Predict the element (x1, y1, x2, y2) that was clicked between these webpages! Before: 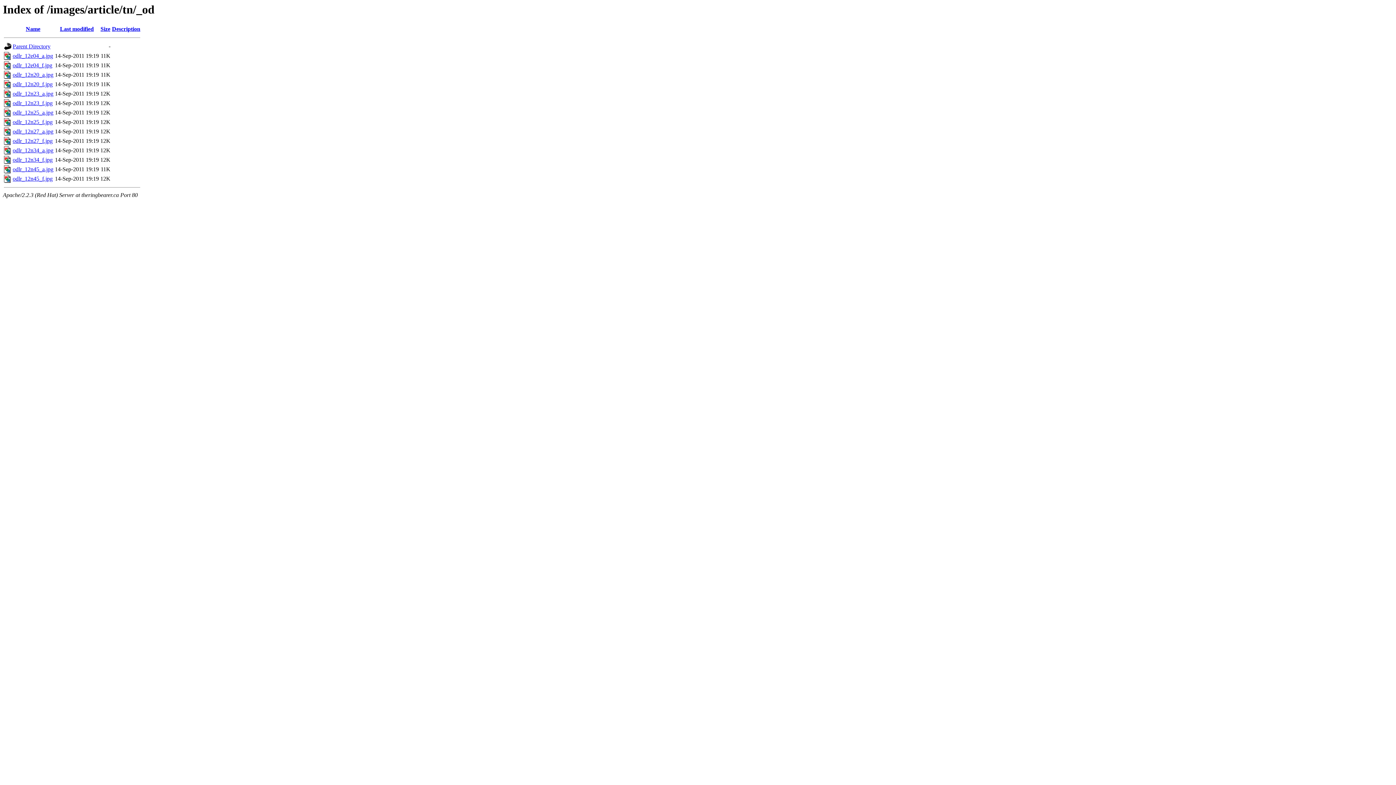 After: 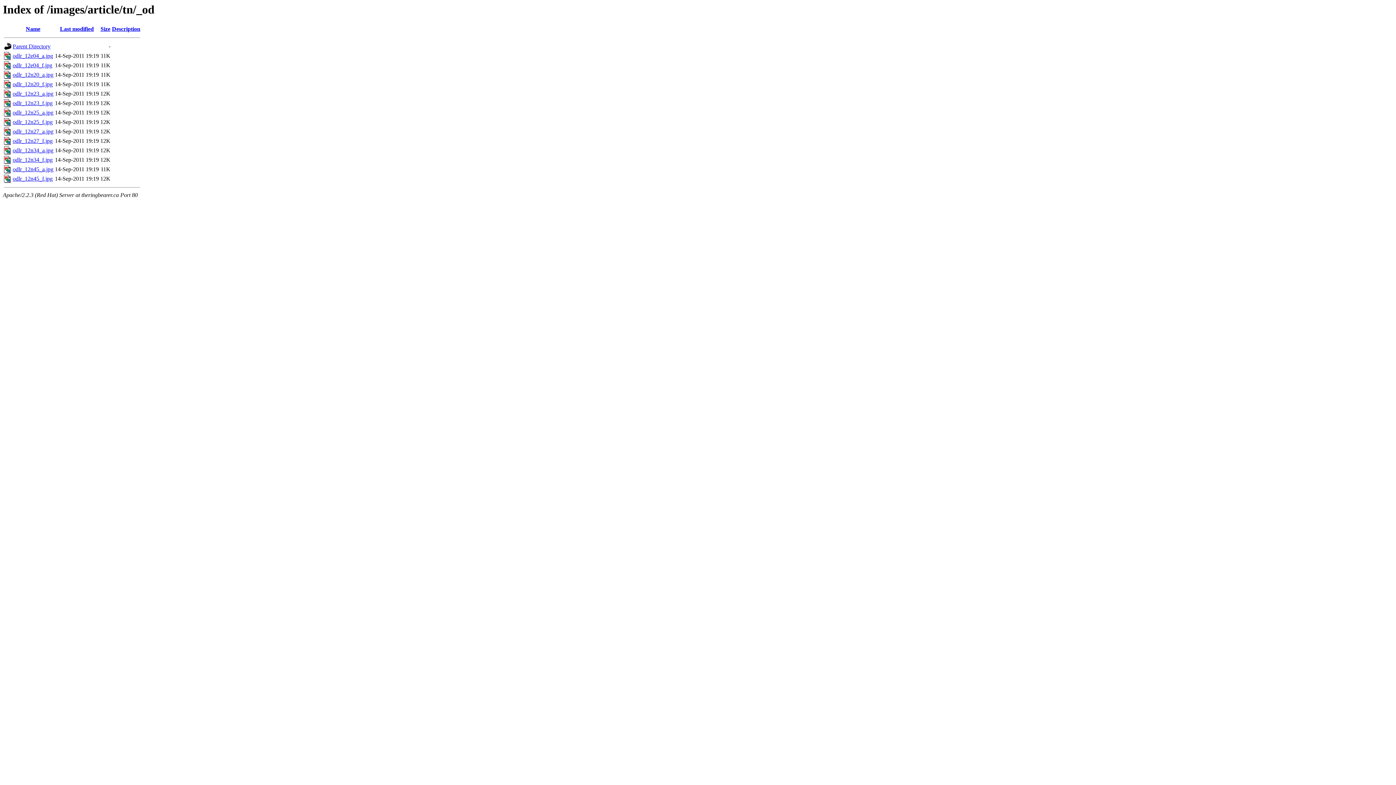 Action: bbox: (12, 166, 53, 172) label: odlr_12n45_a.jpg